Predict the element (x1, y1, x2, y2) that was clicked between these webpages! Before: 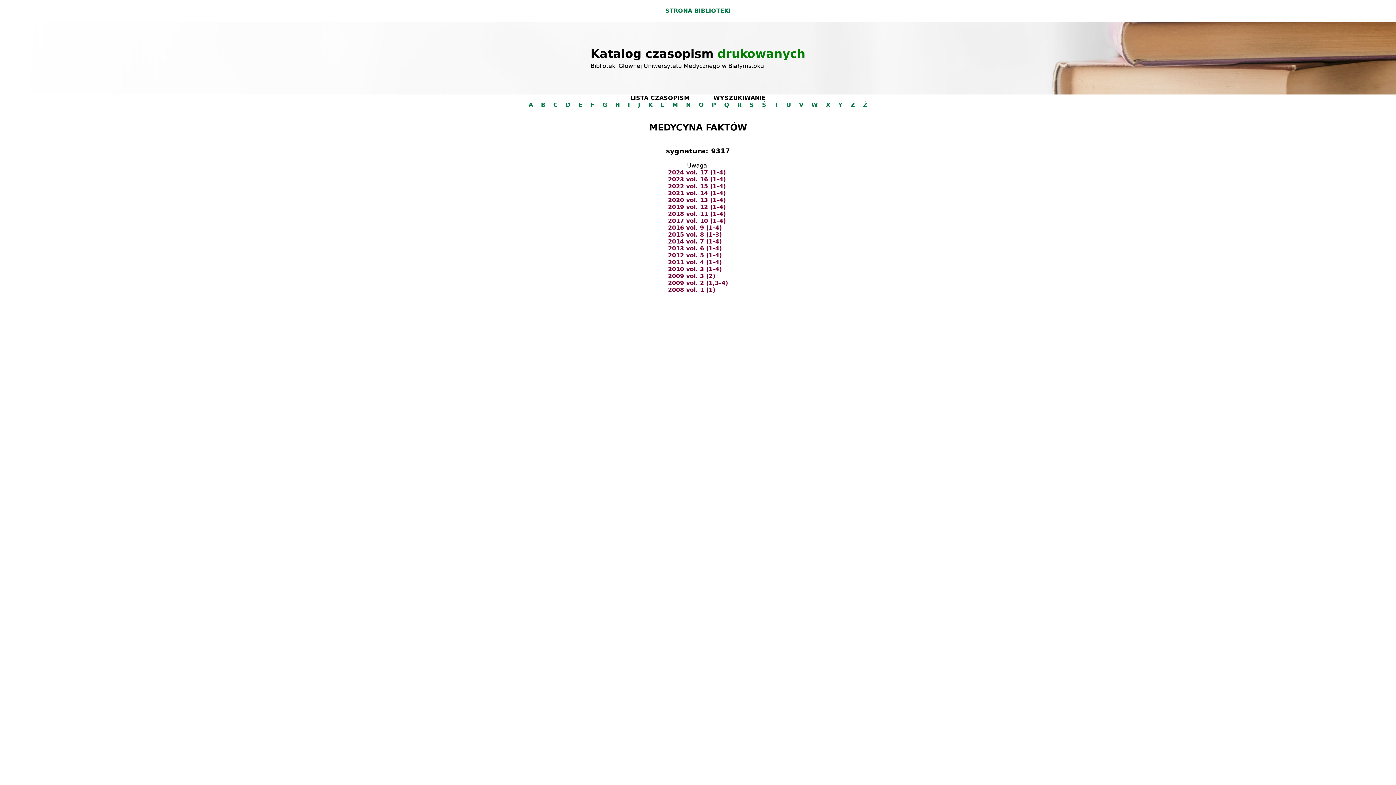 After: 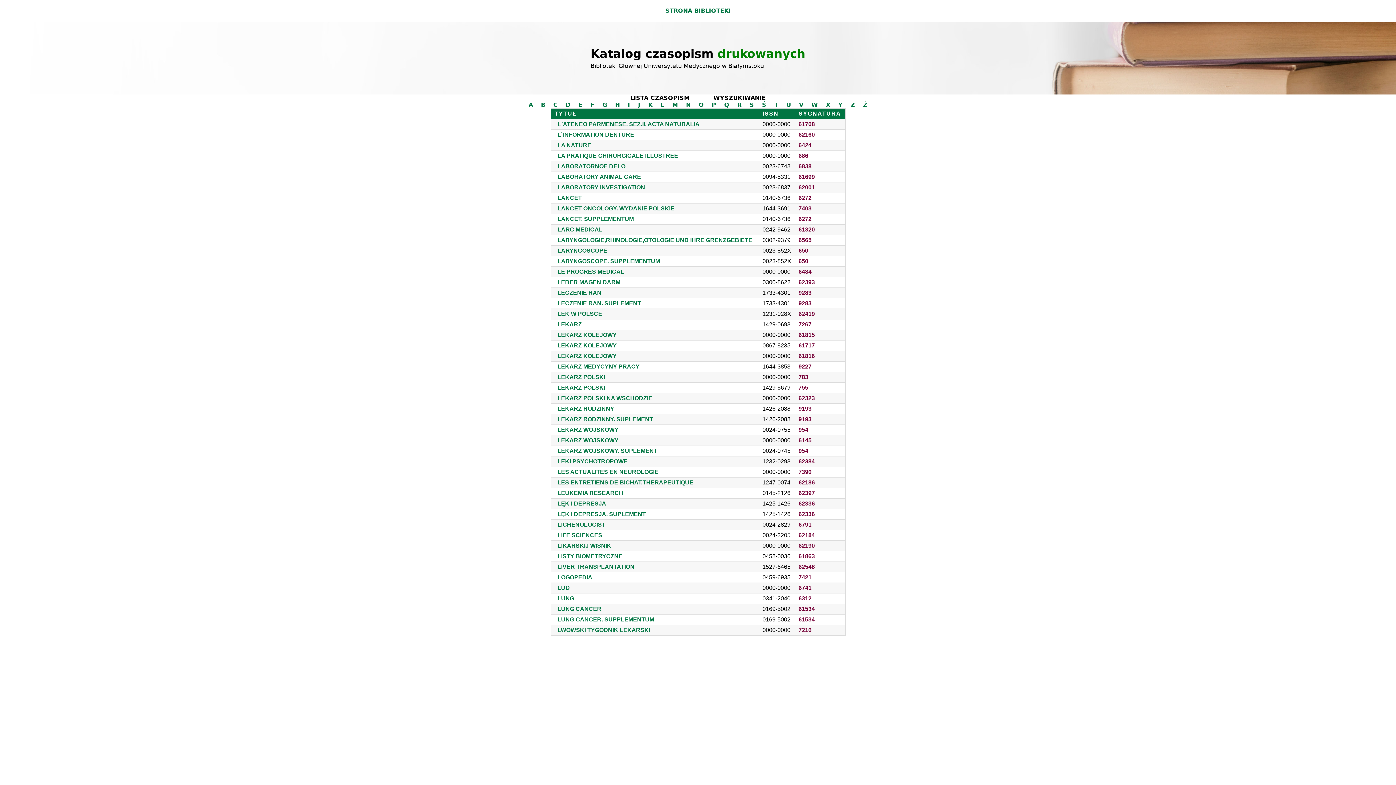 Action: label: L bbox: (657, 98, 667, 111)